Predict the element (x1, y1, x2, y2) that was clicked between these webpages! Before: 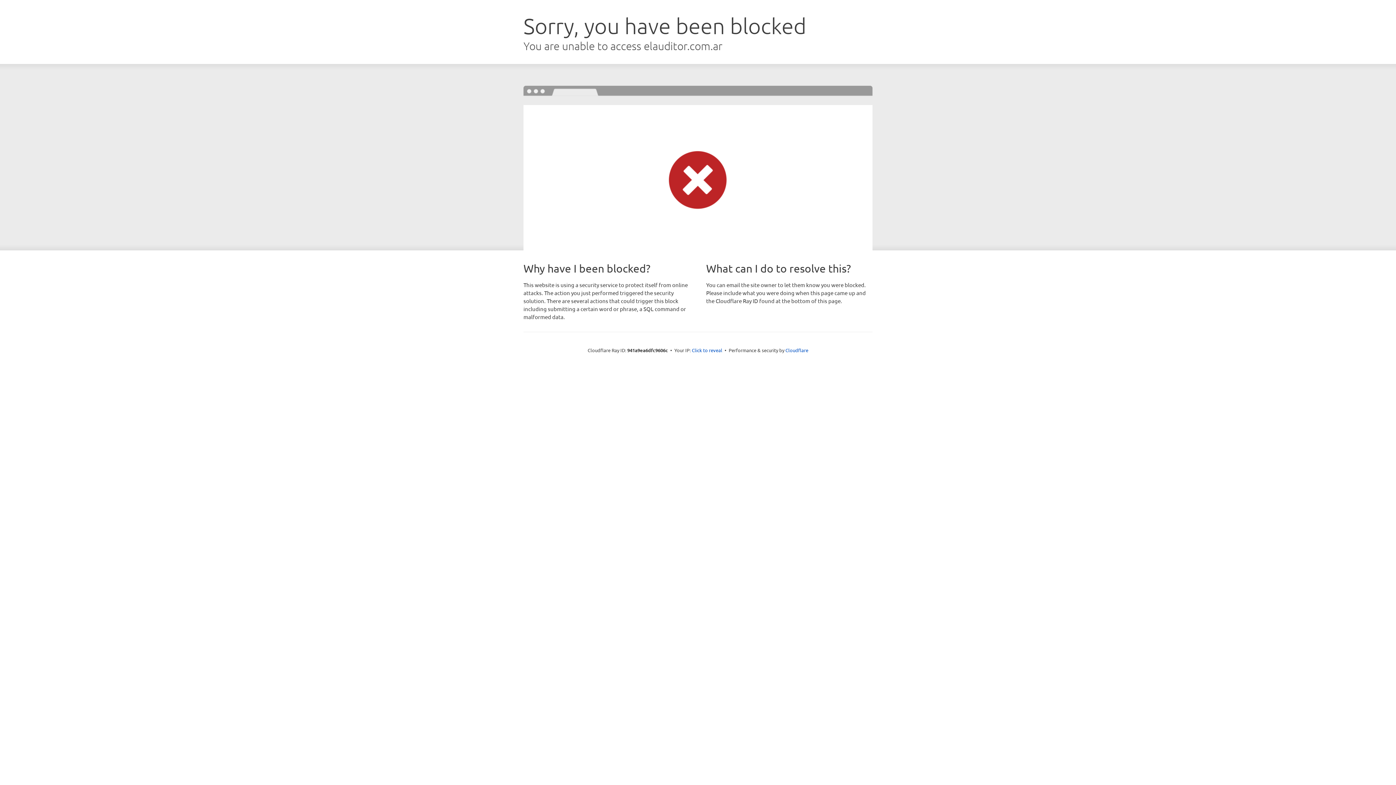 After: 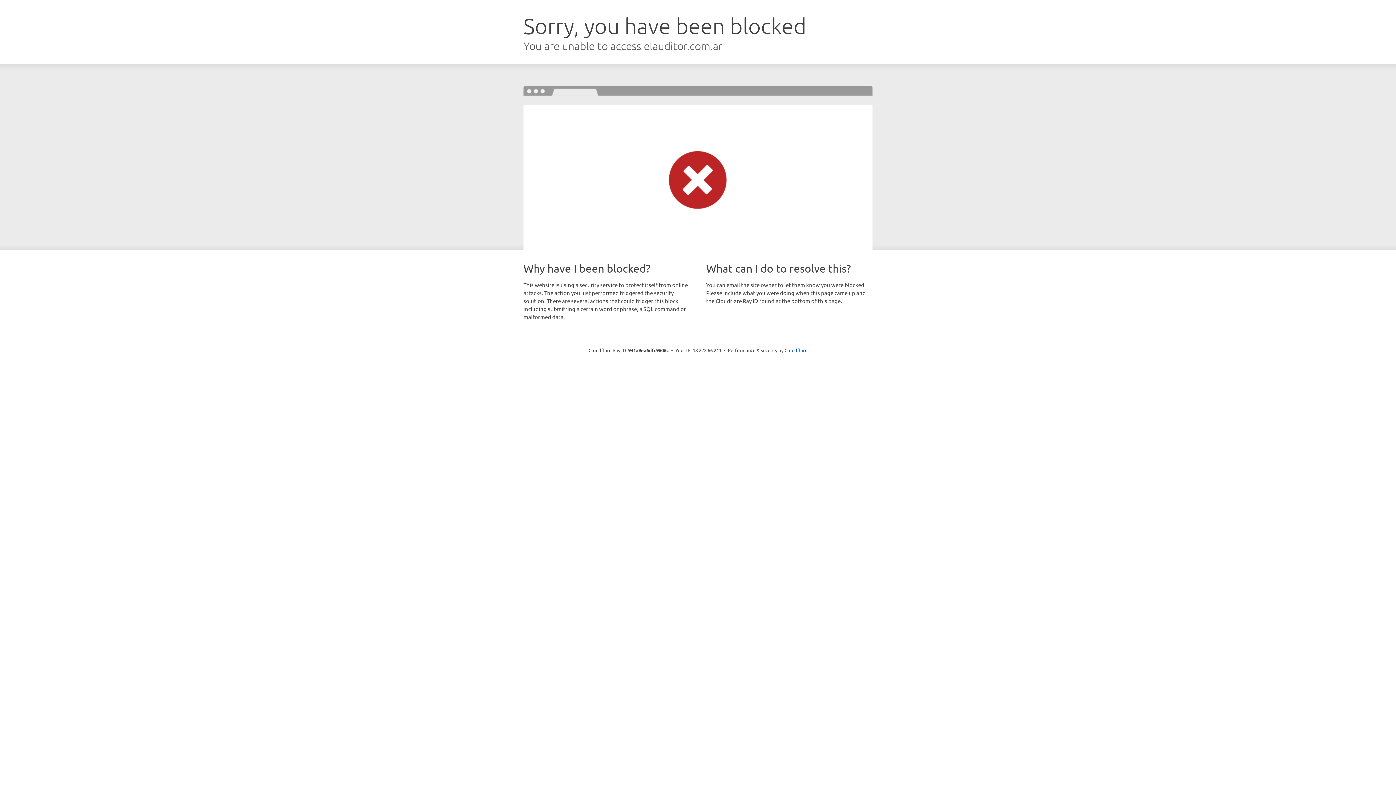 Action: bbox: (692, 346, 722, 353) label: Click to reveal